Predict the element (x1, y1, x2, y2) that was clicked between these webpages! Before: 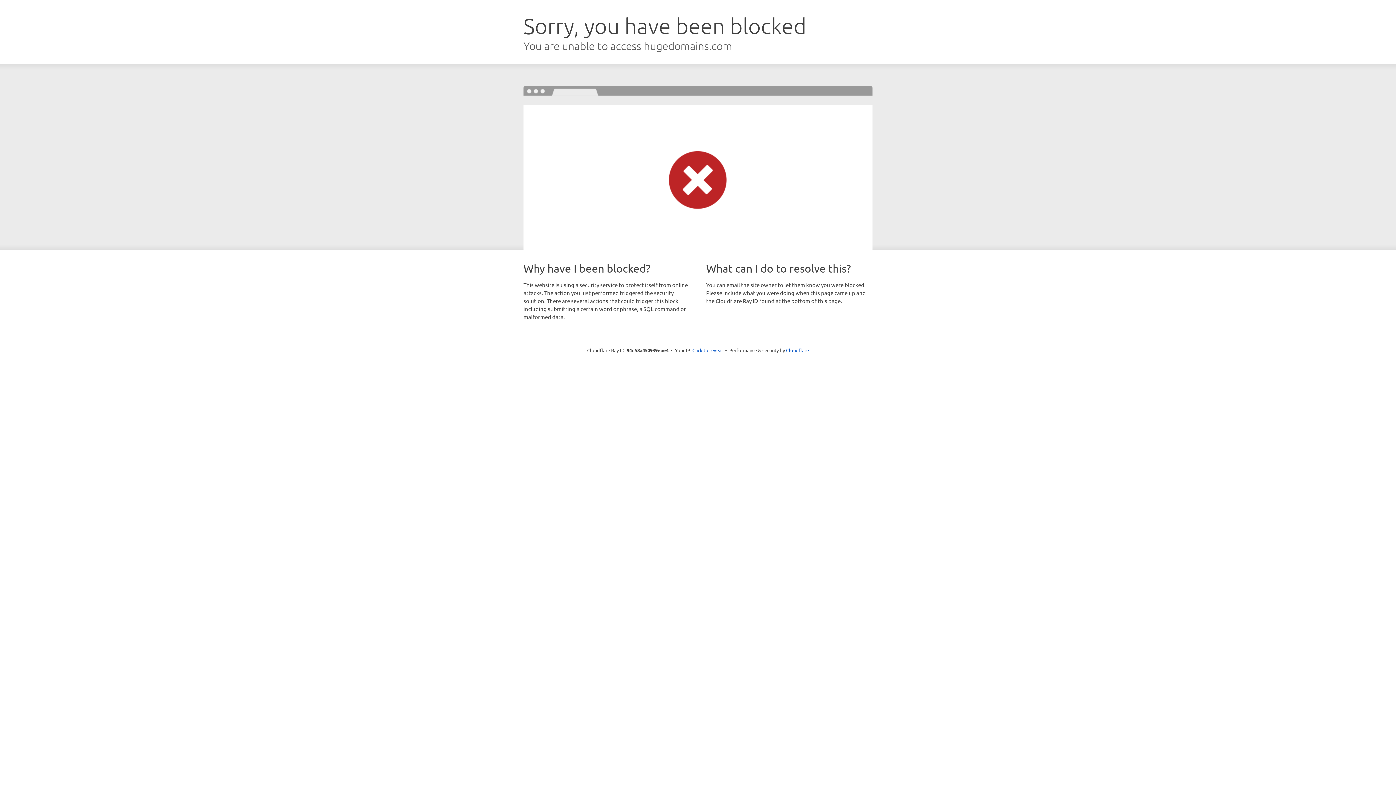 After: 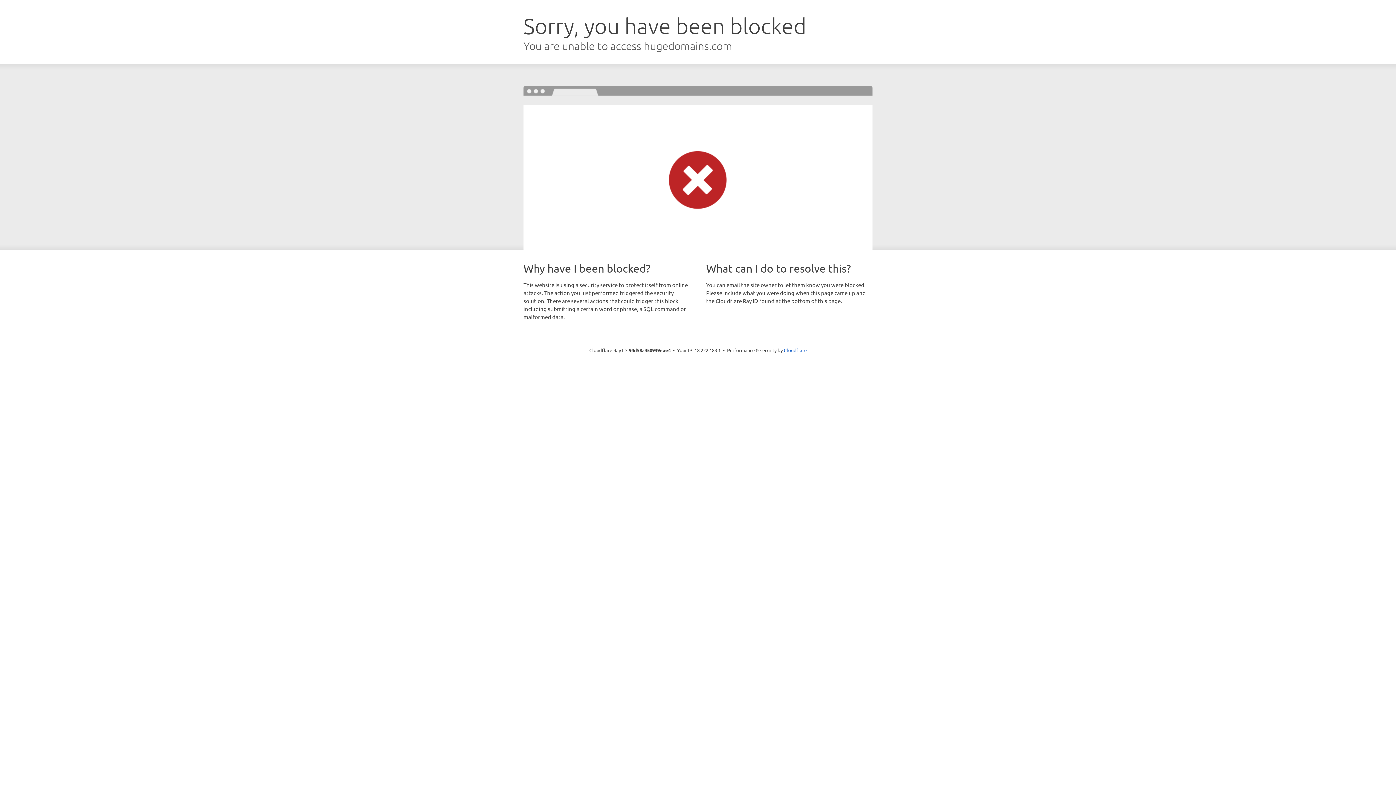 Action: bbox: (692, 346, 723, 353) label: Click to reveal